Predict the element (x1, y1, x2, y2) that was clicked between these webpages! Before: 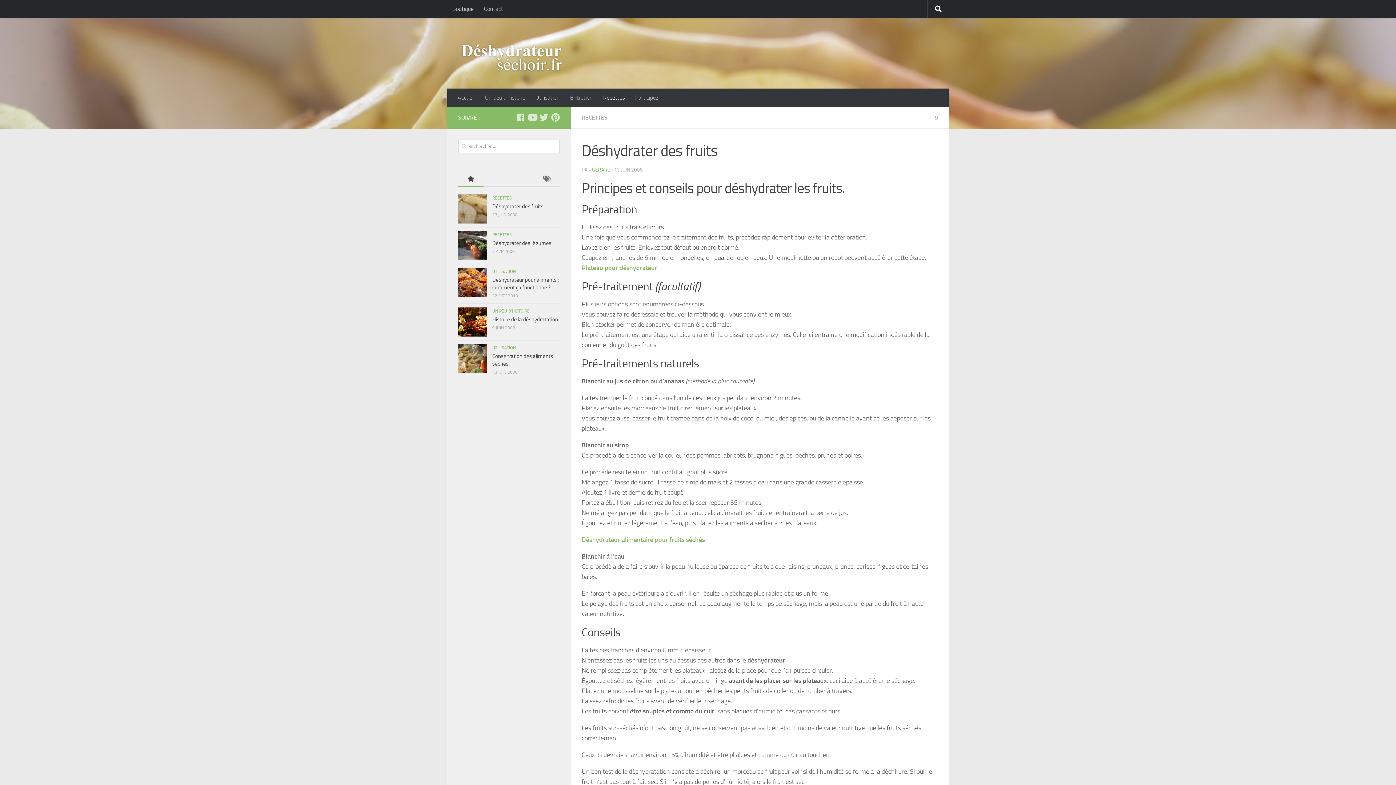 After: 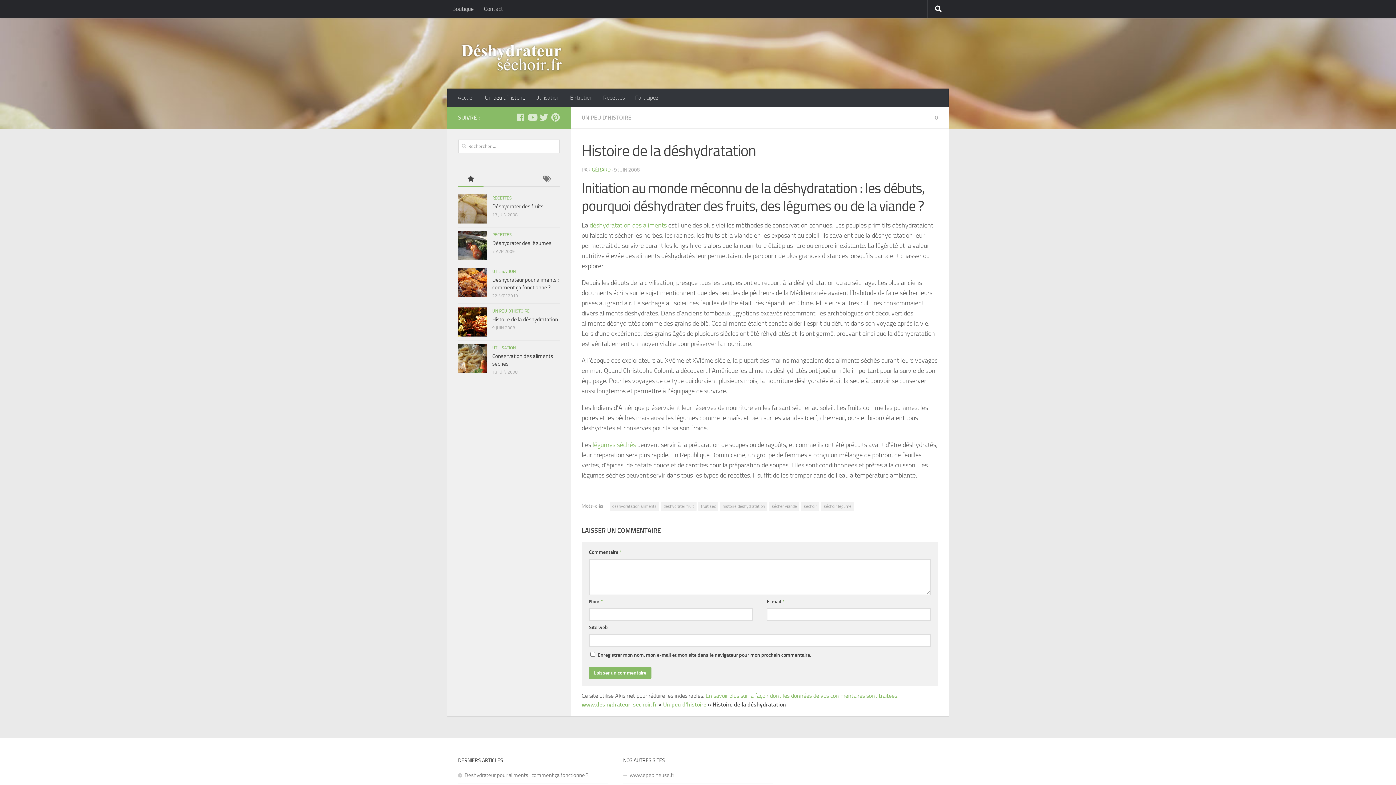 Action: bbox: (458, 307, 487, 336)